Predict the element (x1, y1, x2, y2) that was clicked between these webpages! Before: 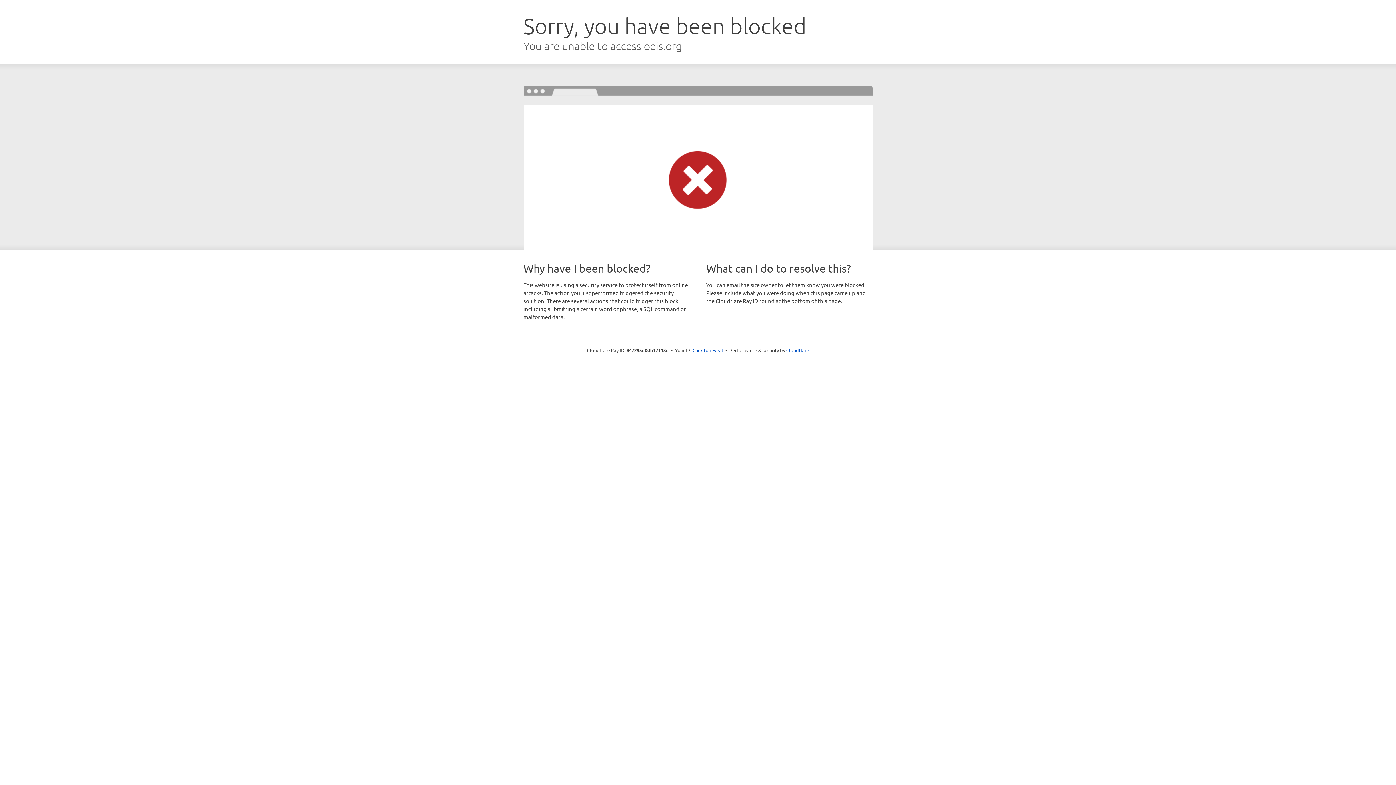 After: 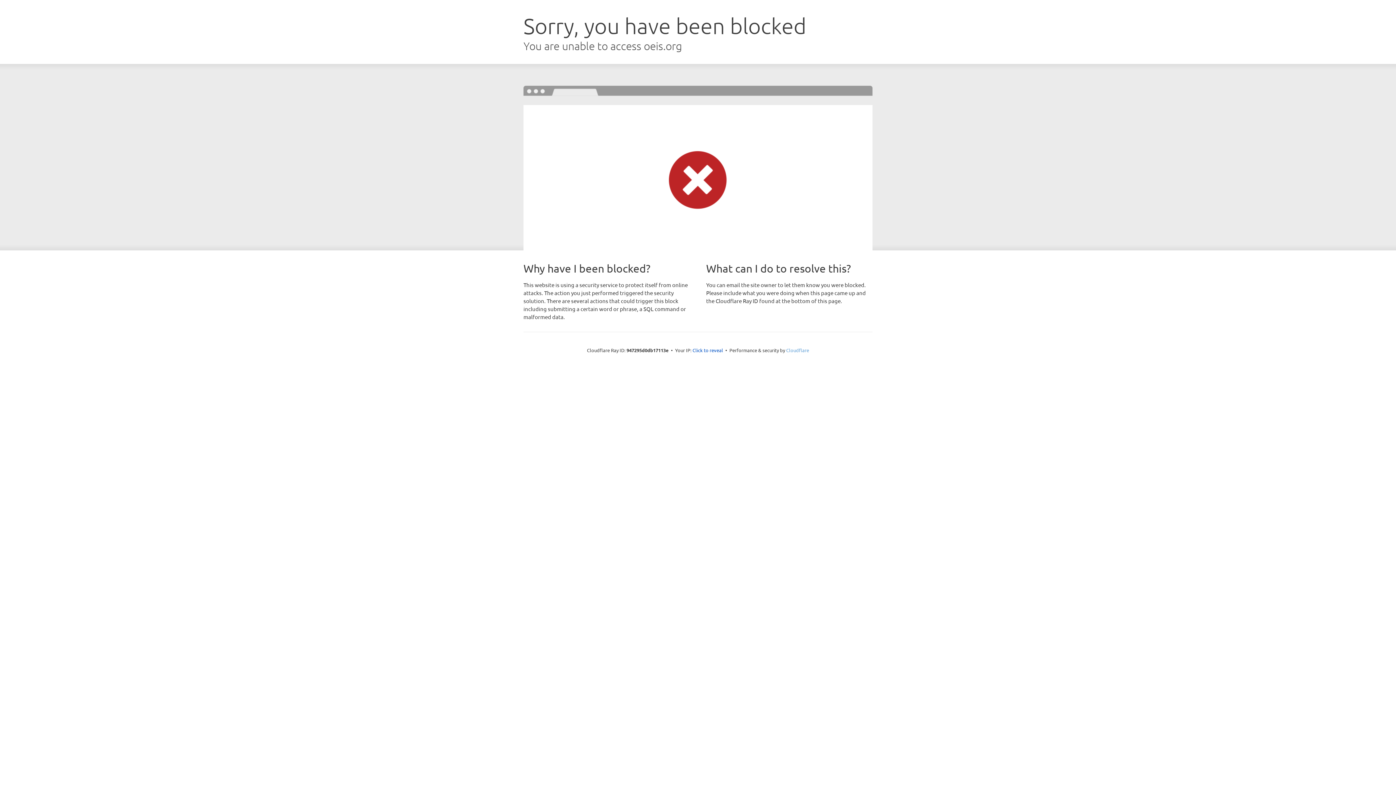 Action: label: Cloudflare bbox: (786, 347, 809, 353)